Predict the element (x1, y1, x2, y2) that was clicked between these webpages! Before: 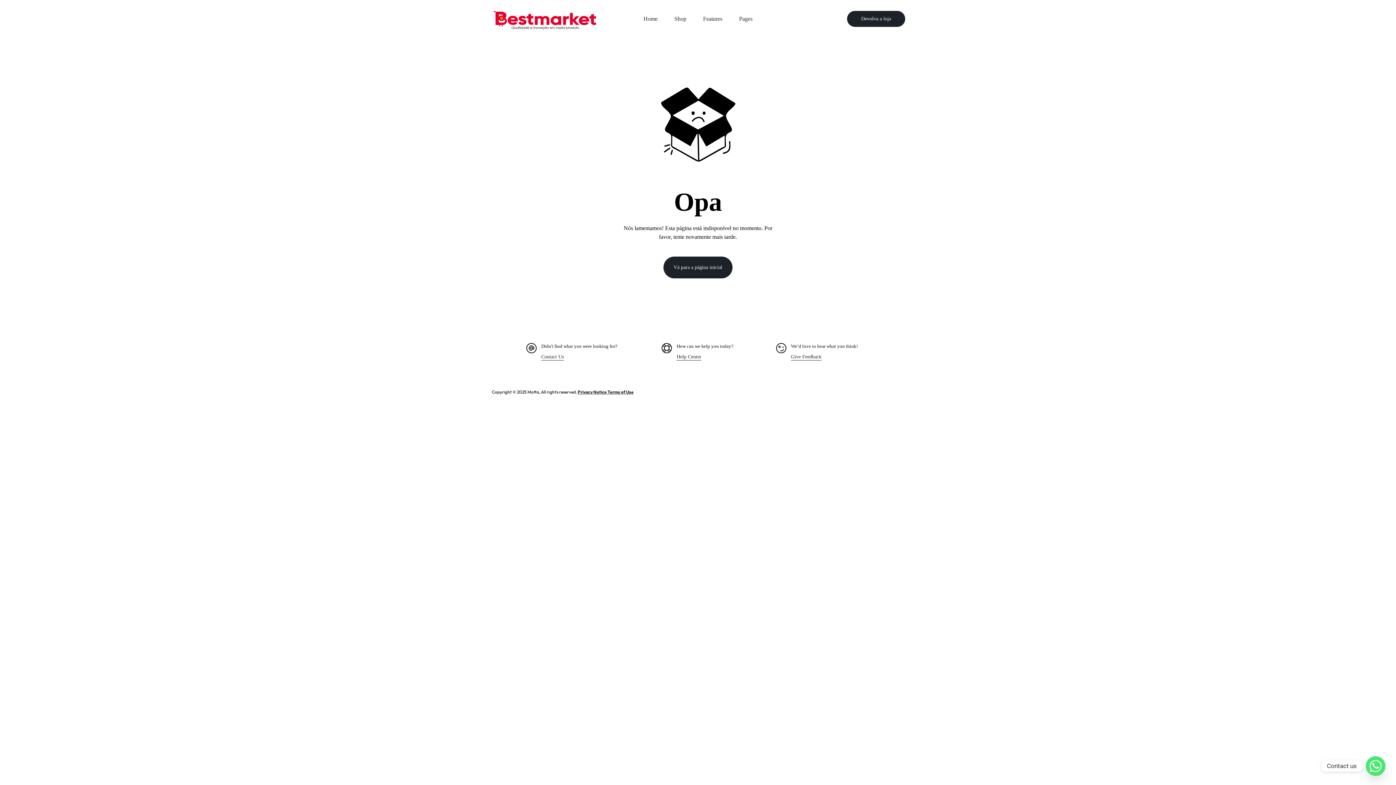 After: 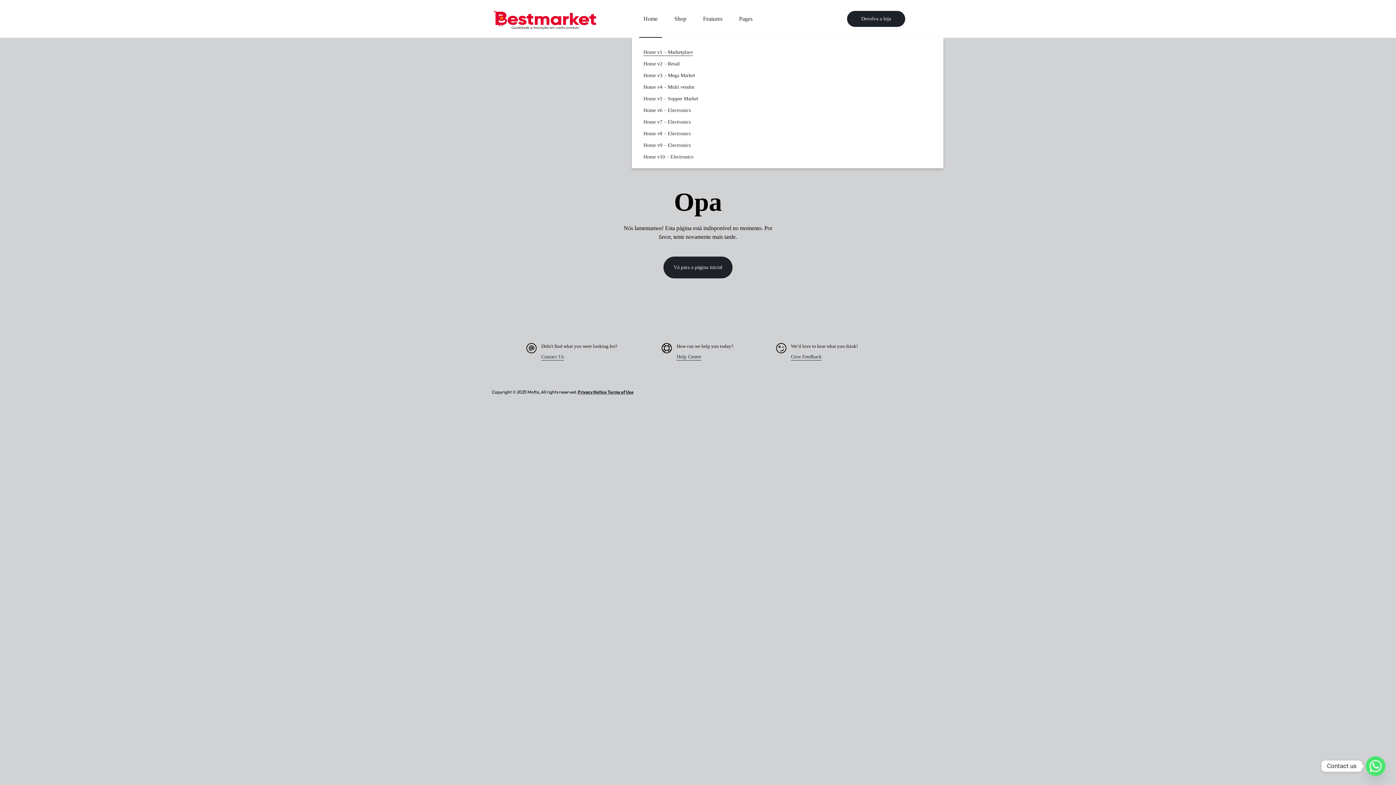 Action: bbox: (639, 0, 662, 37) label: Home